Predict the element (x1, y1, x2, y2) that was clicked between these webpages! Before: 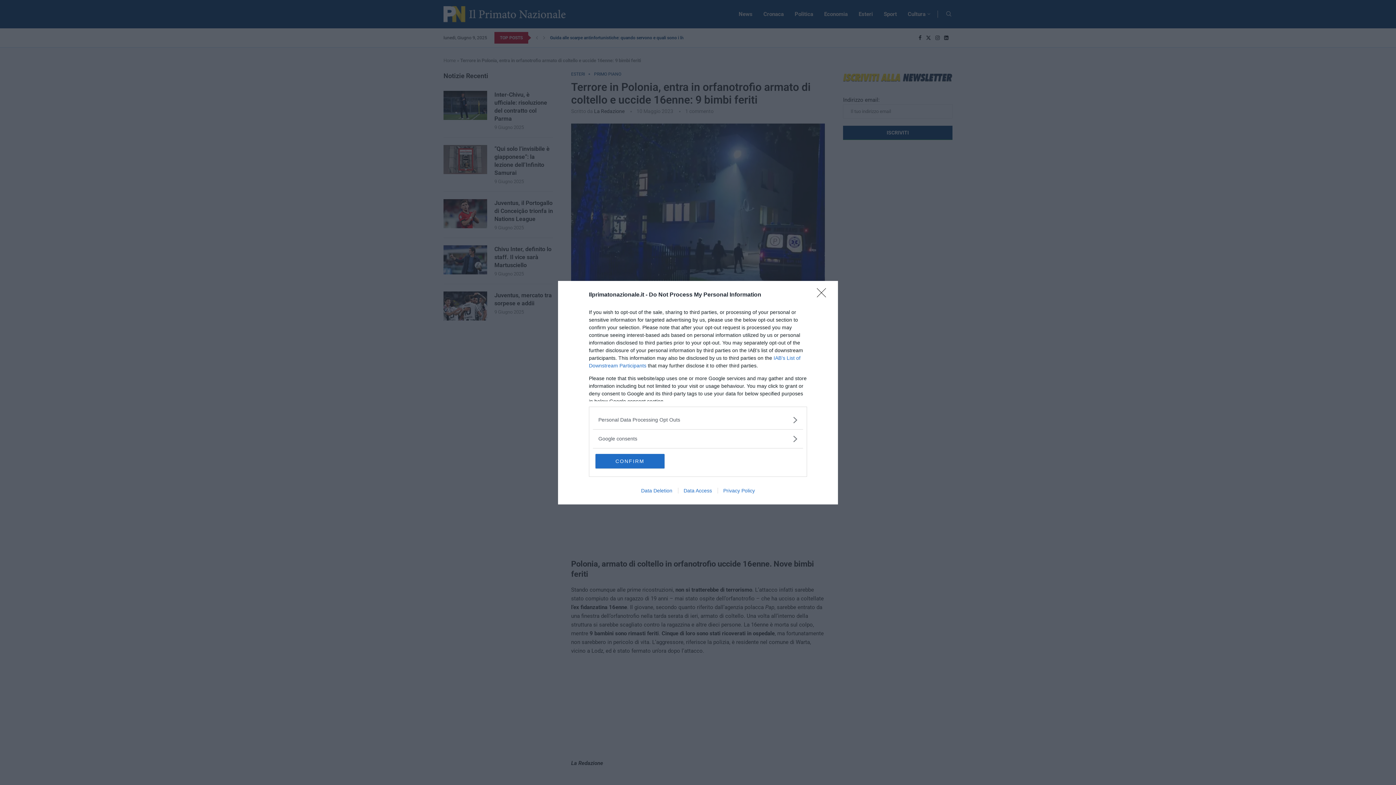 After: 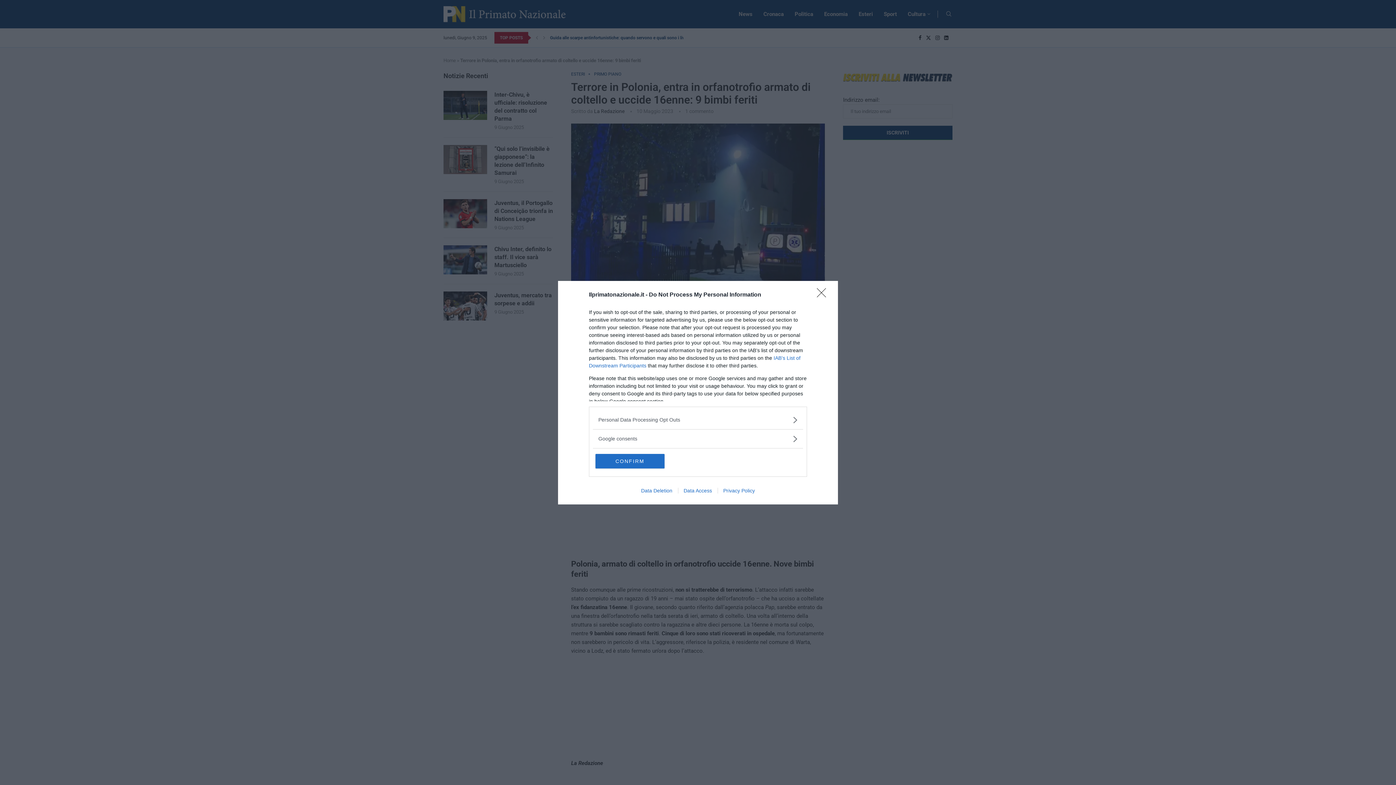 Action: label: Data Access bbox: (678, 487, 717, 493)